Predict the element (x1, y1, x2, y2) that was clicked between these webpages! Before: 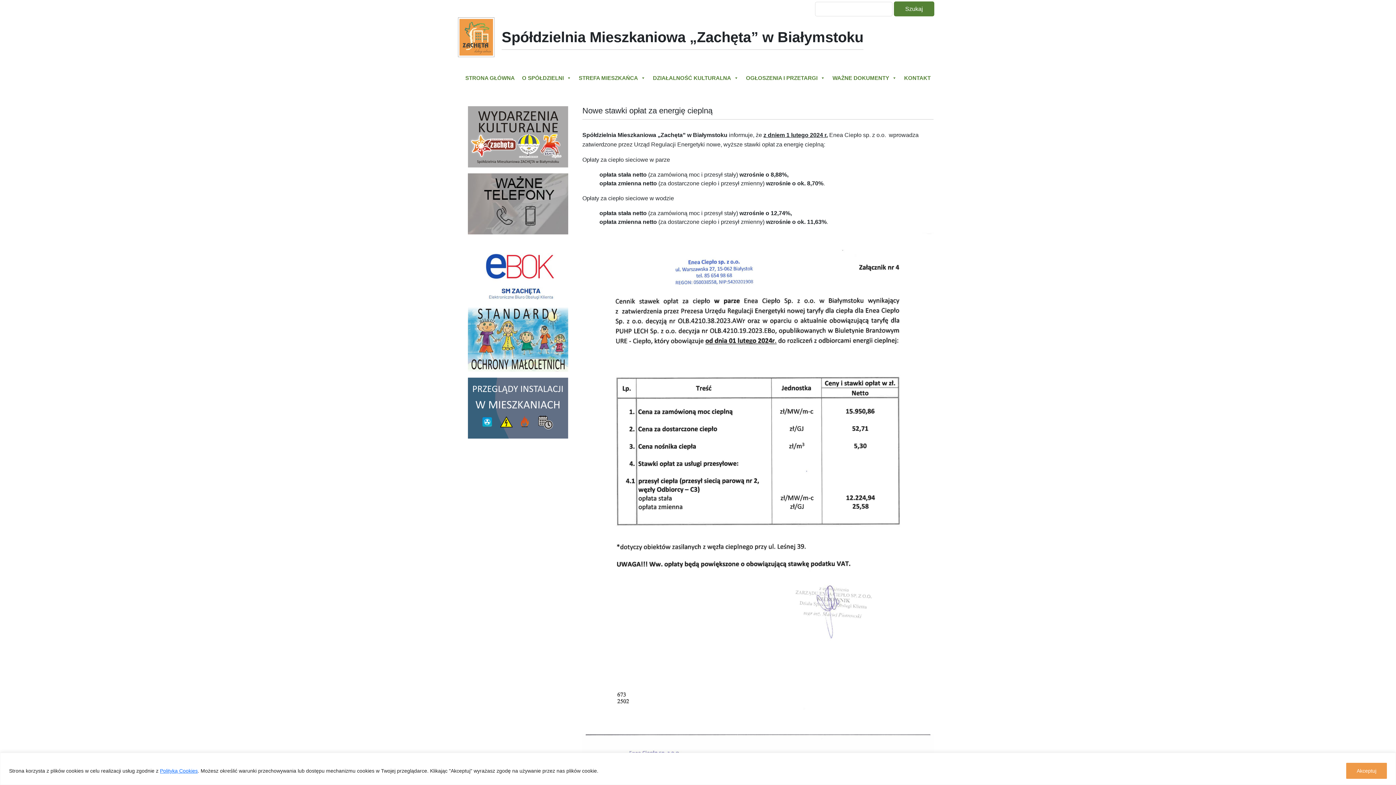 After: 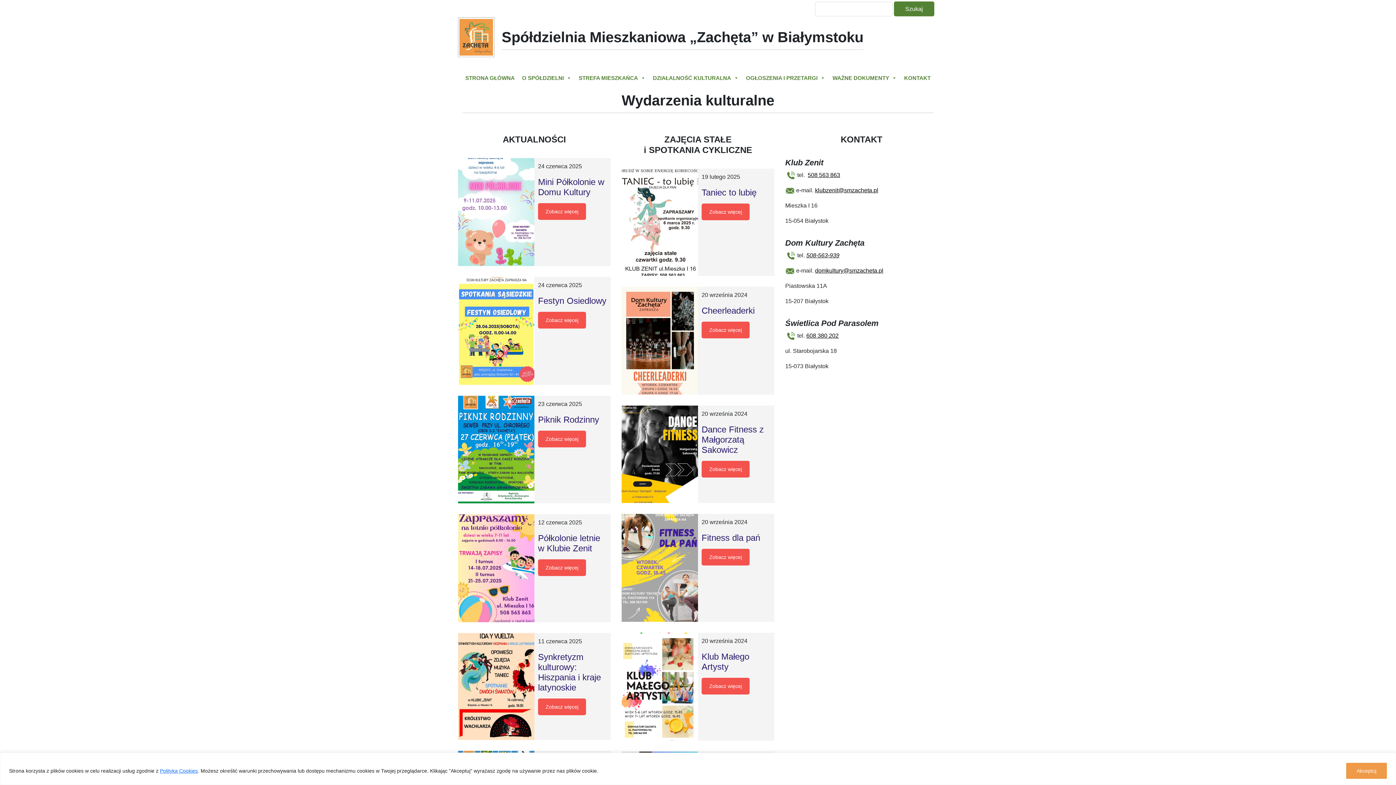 Action: bbox: (468, 133, 568, 139)